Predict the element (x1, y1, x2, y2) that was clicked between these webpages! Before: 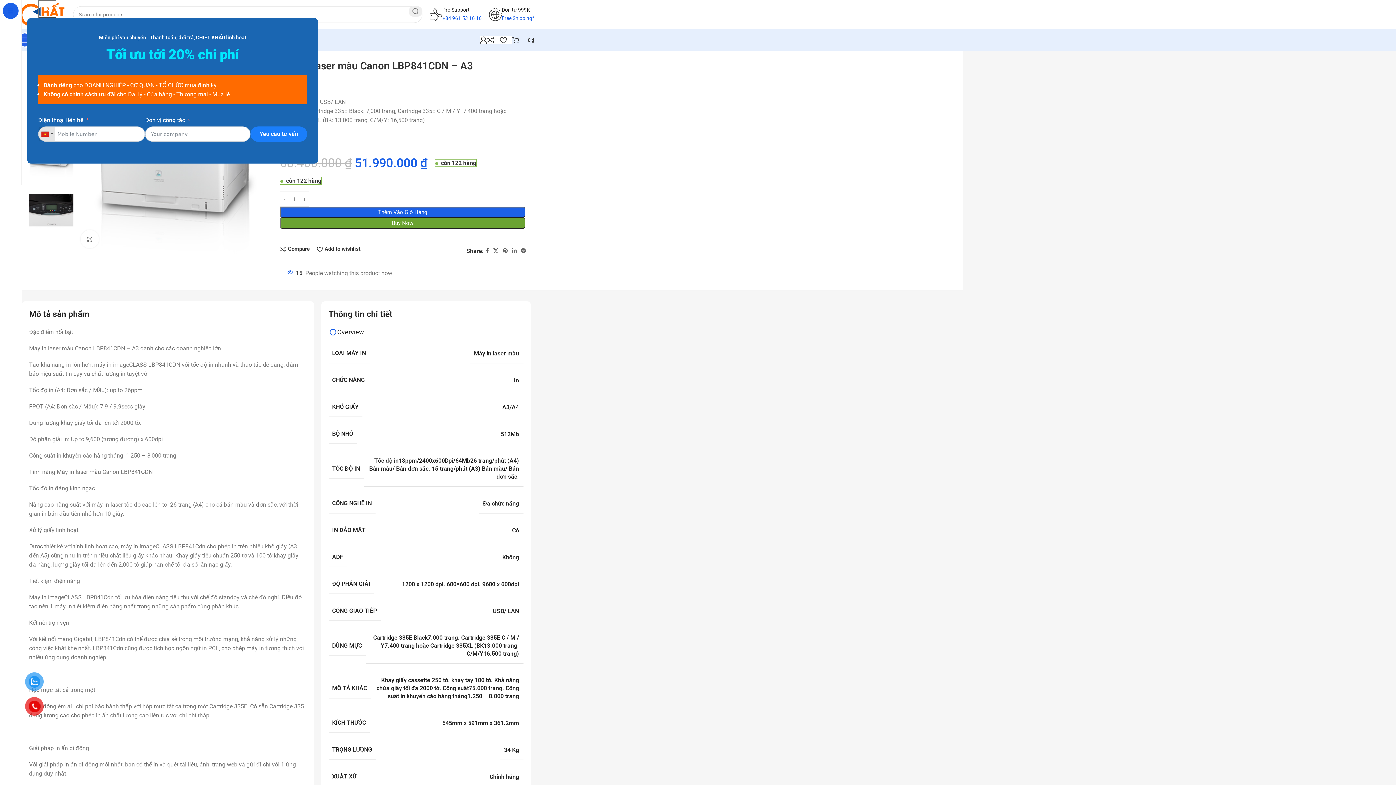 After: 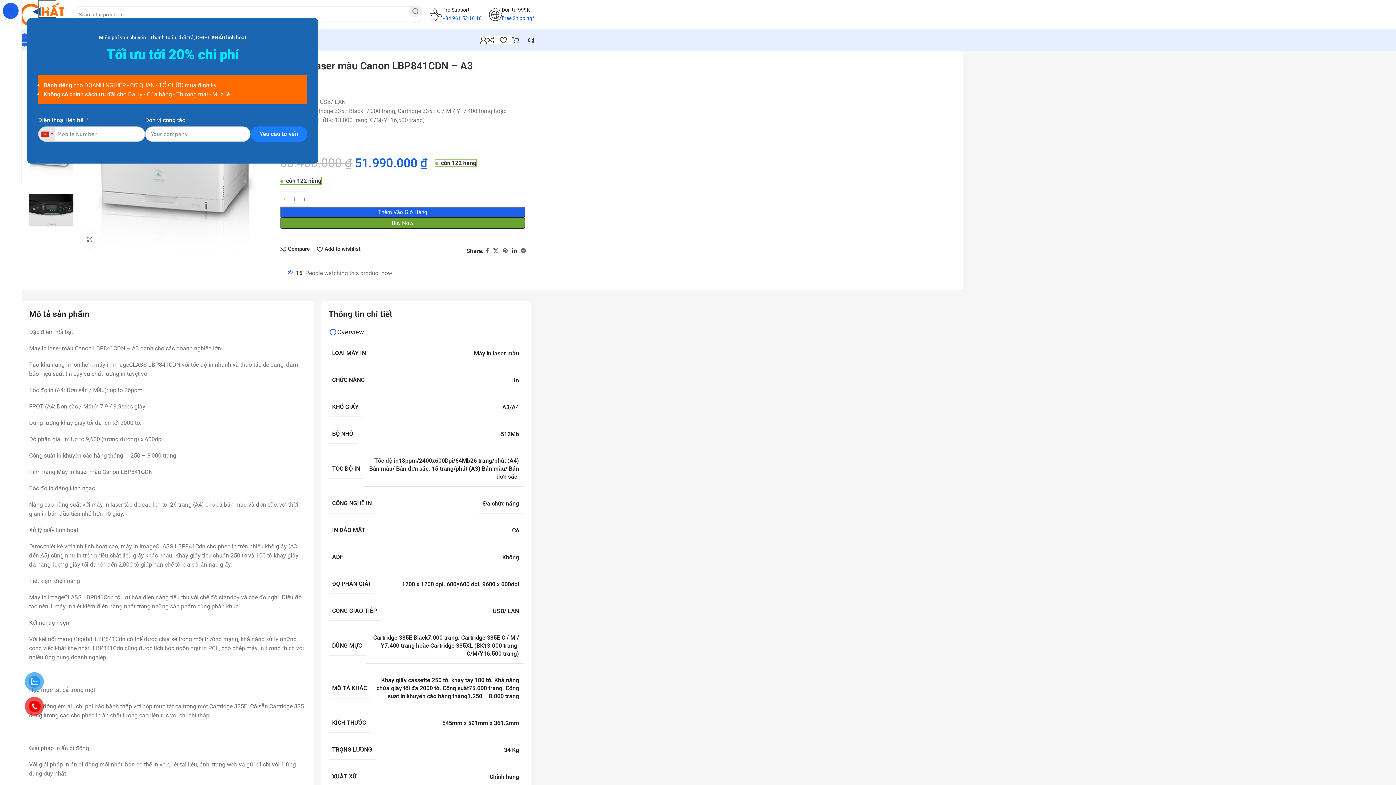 Action: bbox: (510, 246, 518, 256) label: Linkedin social link